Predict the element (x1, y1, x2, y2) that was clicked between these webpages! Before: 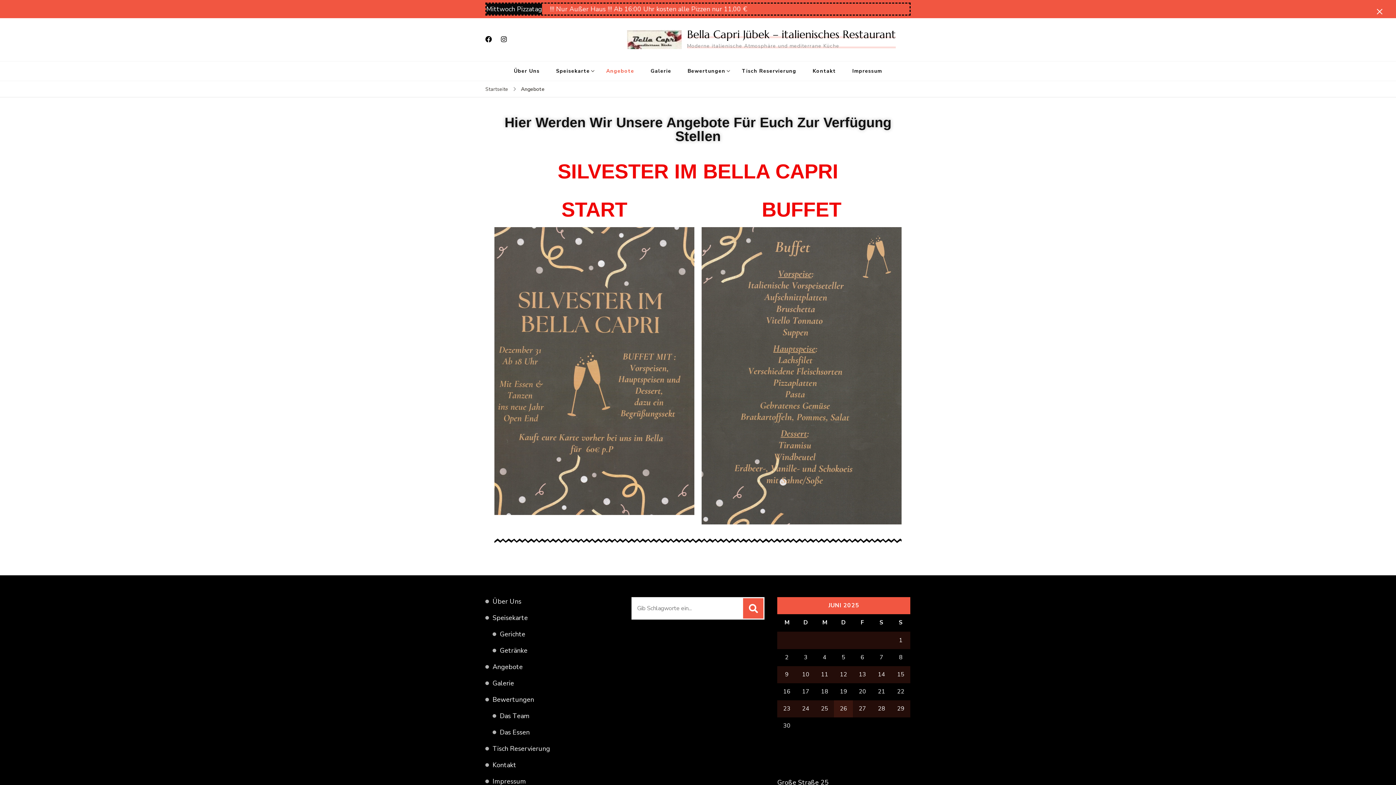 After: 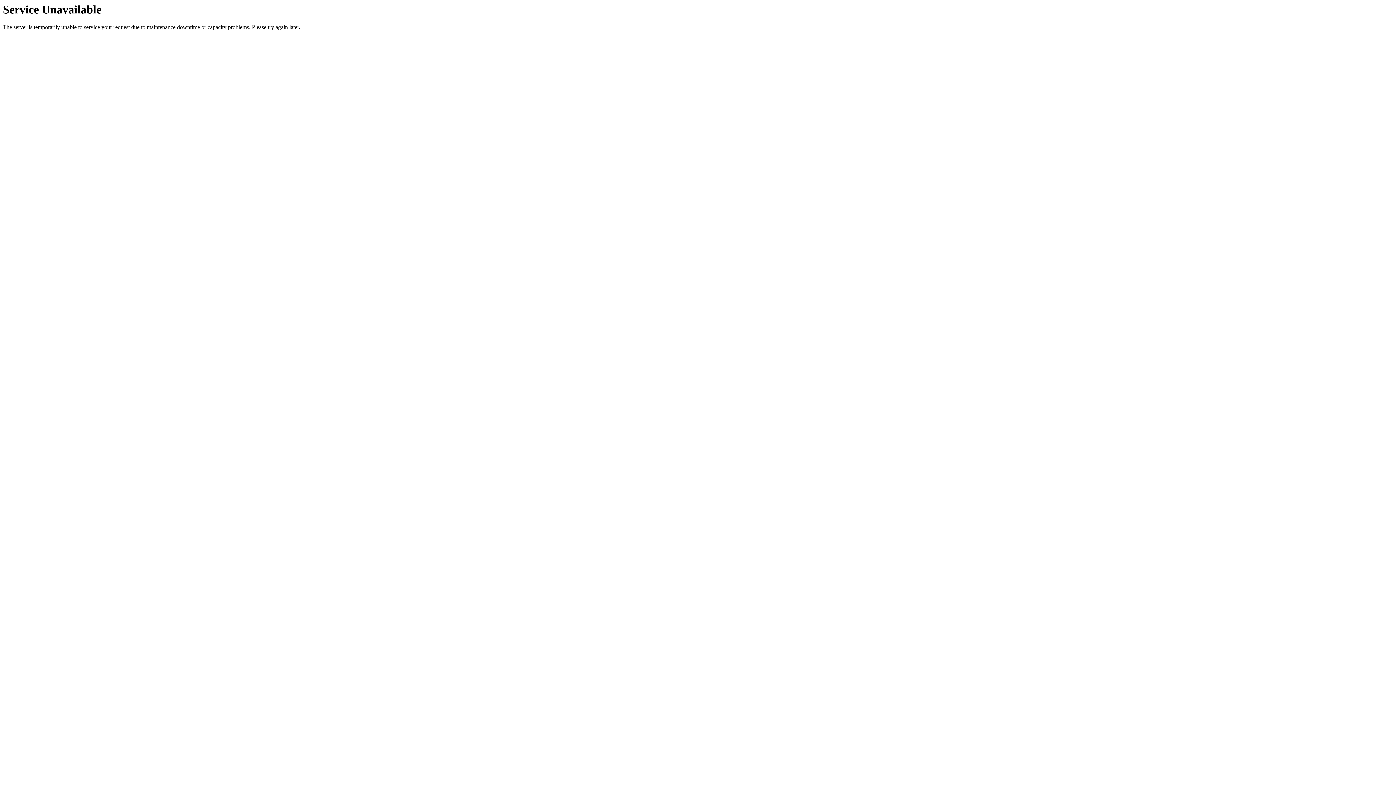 Action: label: Bewertungen bbox: (492, 695, 534, 704)